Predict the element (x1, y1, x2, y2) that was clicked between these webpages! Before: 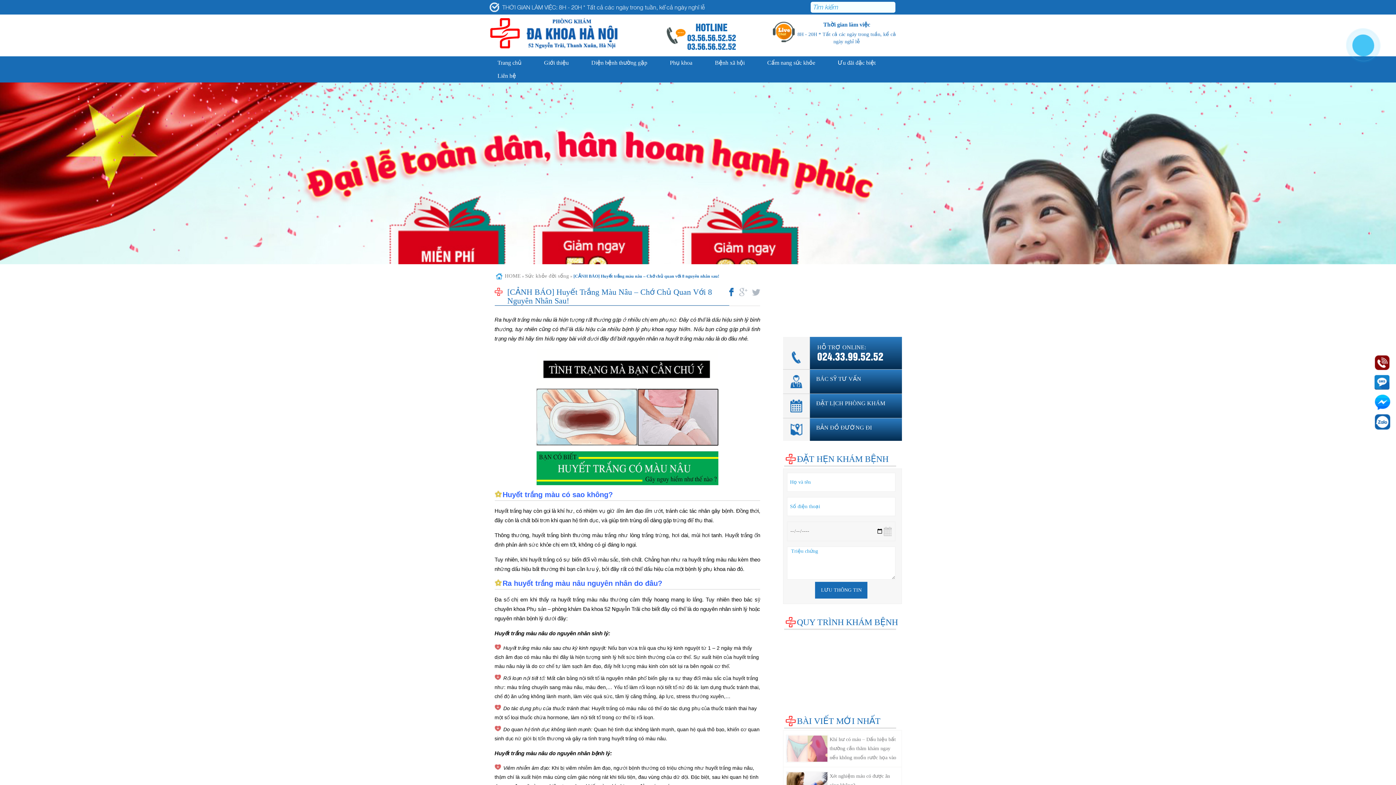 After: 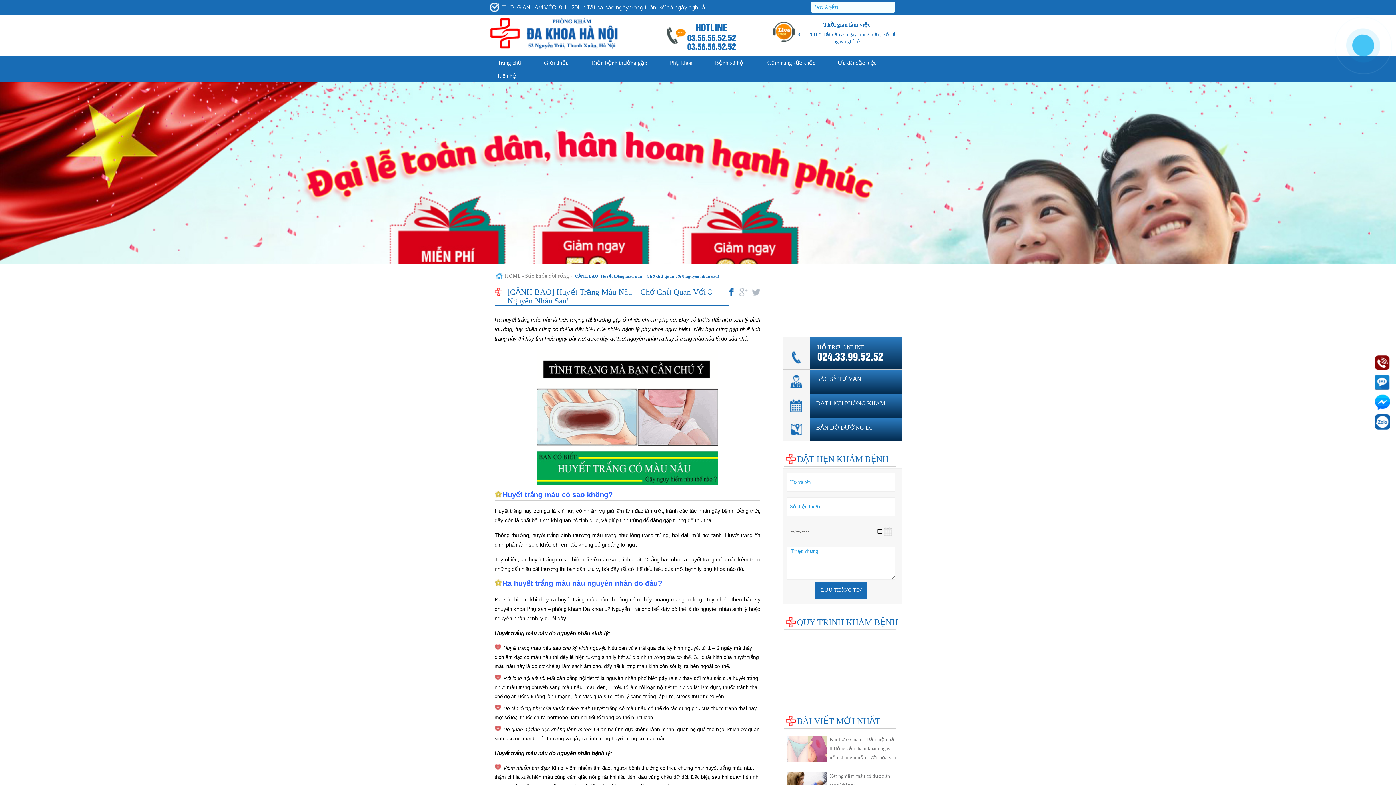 Action: label: QUY TRÌNH KHÁM BỆNH bbox: (783, 617, 898, 627)